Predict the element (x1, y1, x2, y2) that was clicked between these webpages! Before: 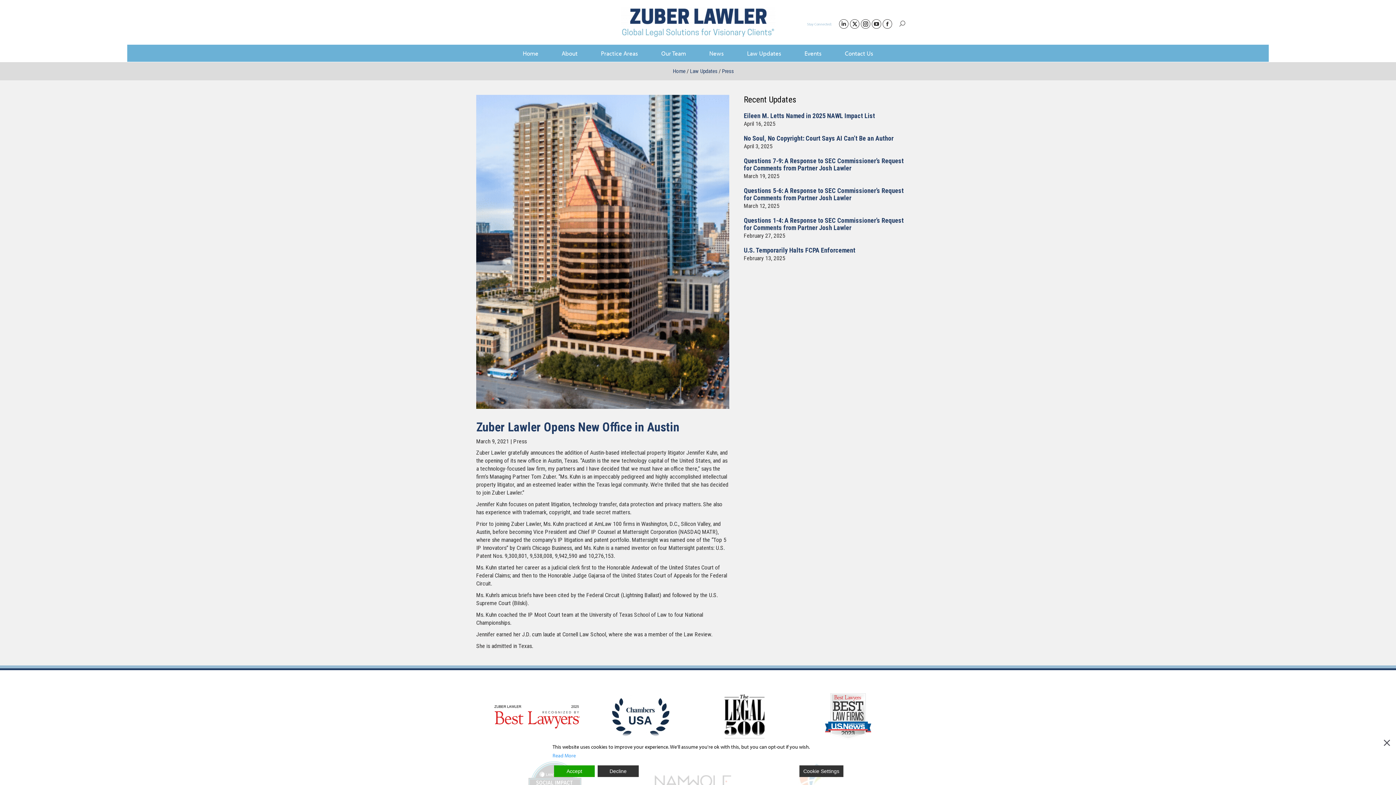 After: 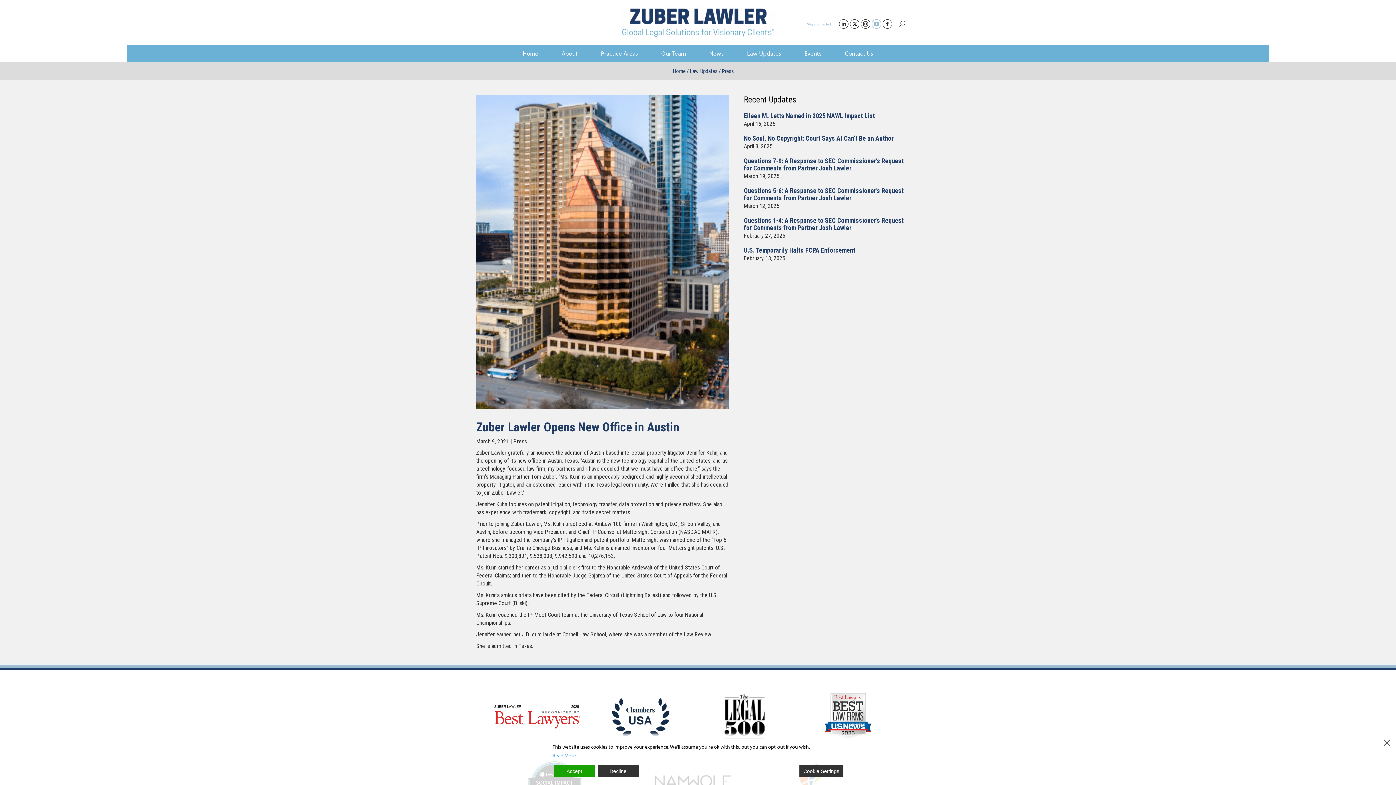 Action: label: YouTube page opens in new window bbox: (872, 19, 881, 28)